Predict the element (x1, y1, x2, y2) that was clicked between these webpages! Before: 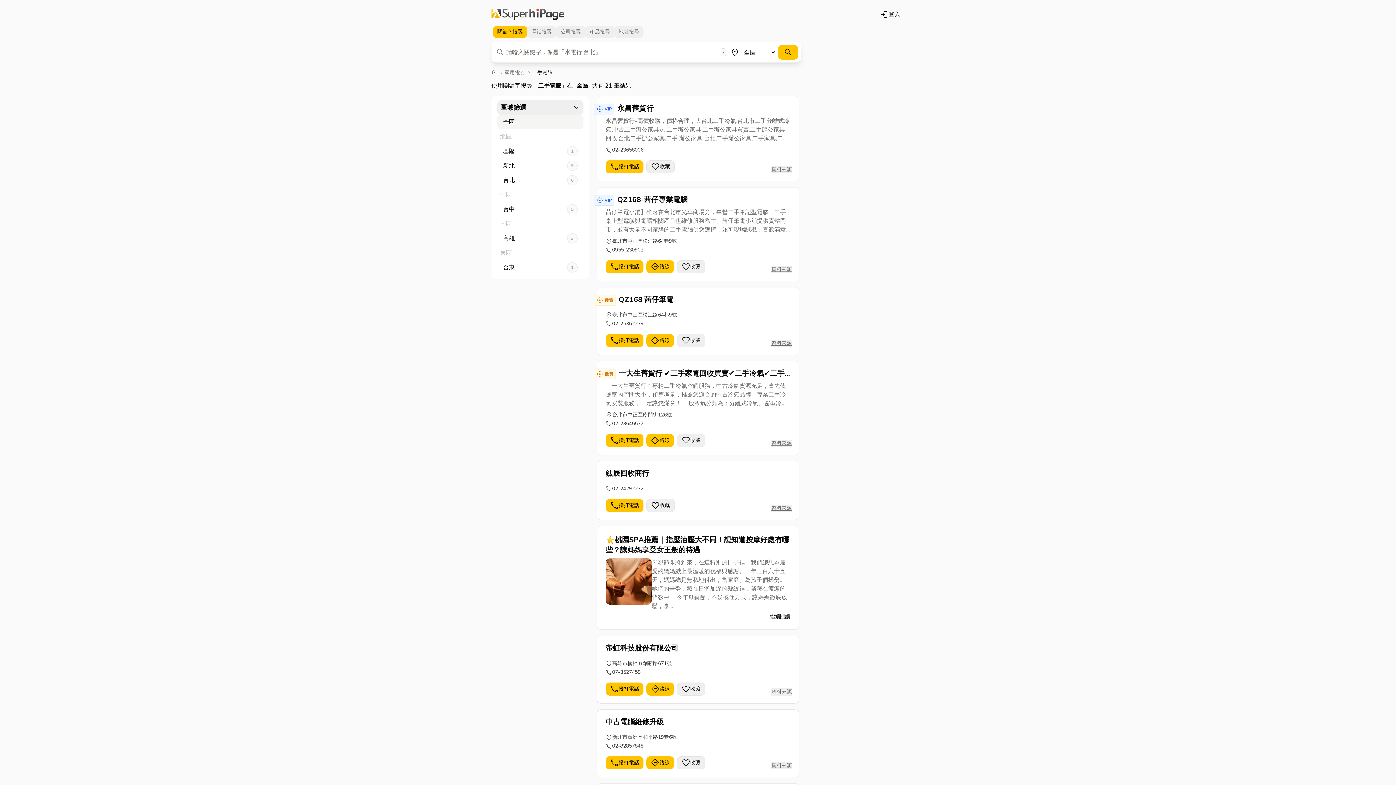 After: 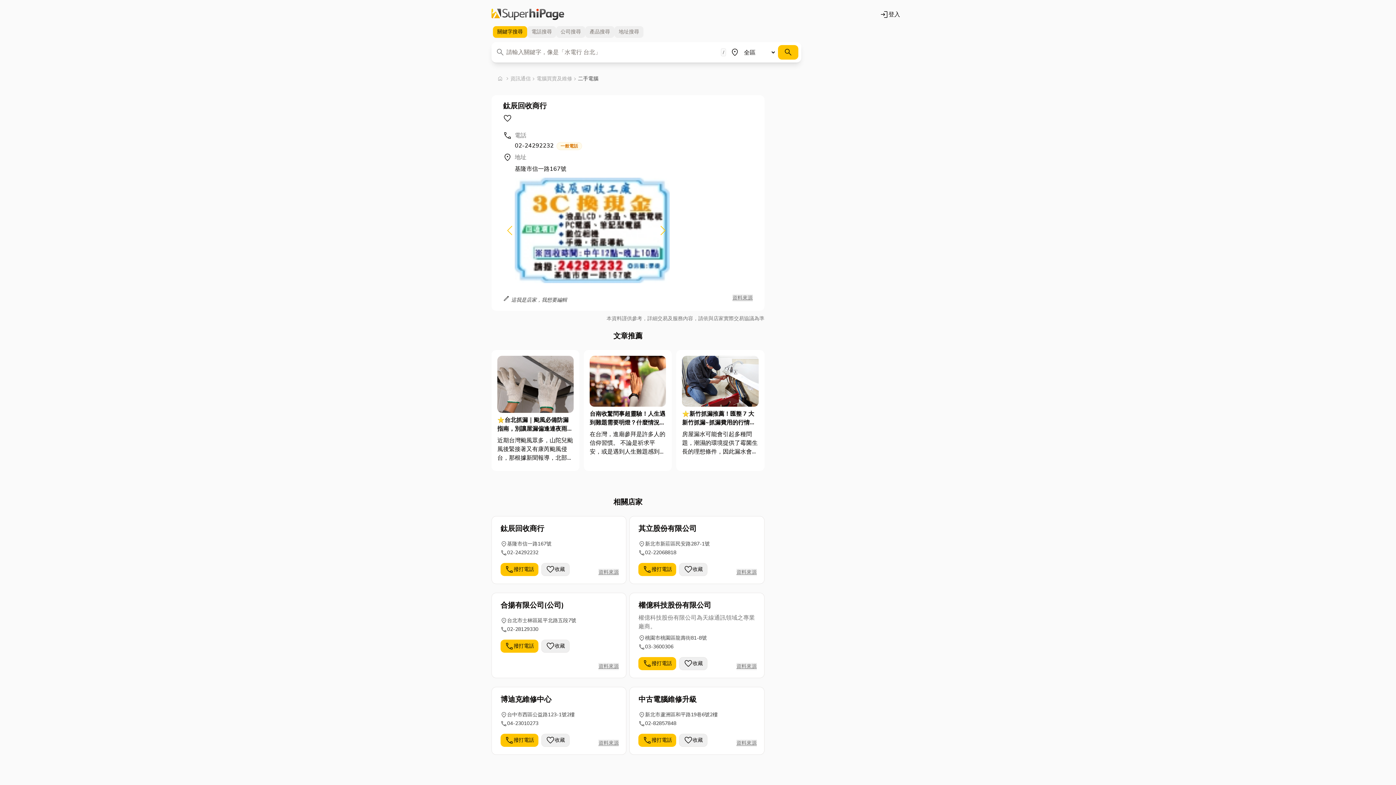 Action: bbox: (605, 468, 790, 478) label: 鈦辰回收商行